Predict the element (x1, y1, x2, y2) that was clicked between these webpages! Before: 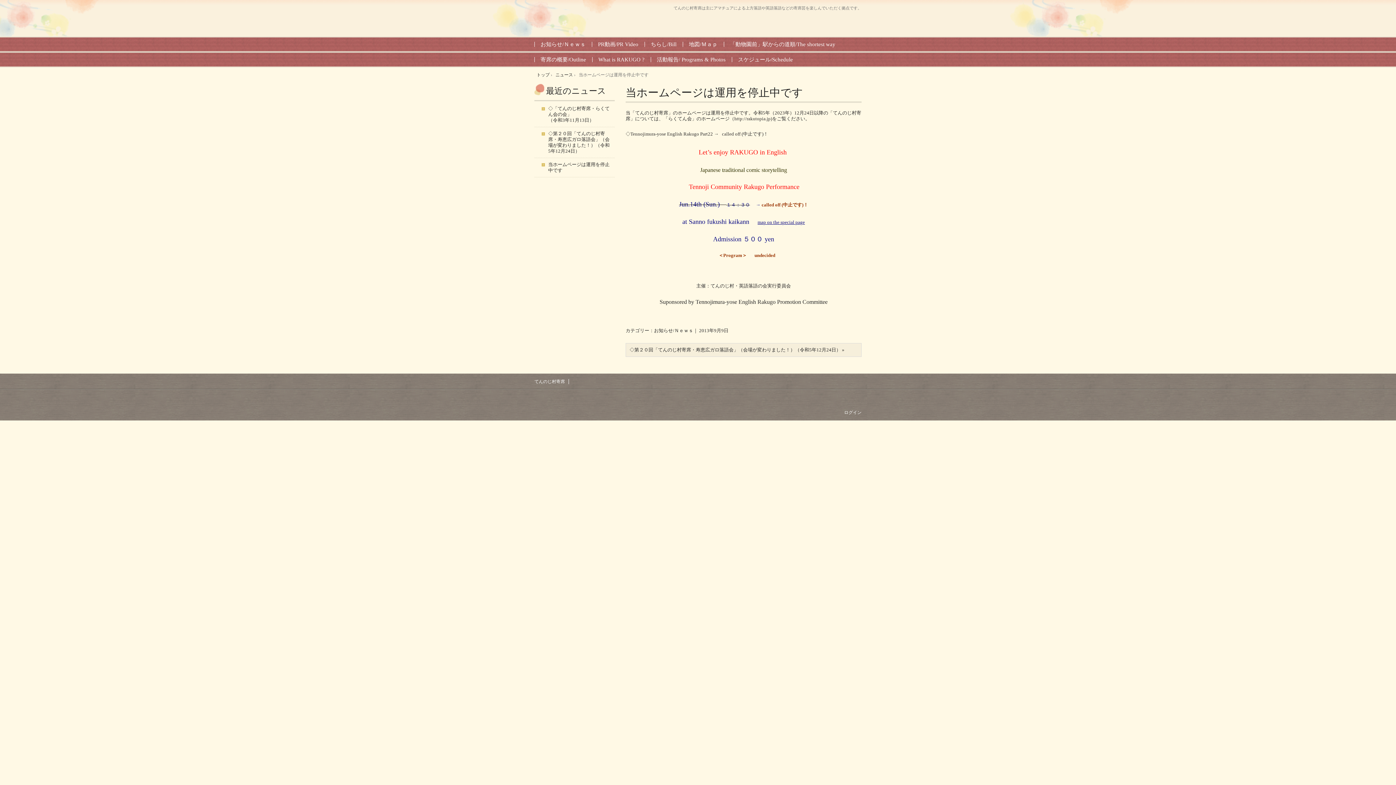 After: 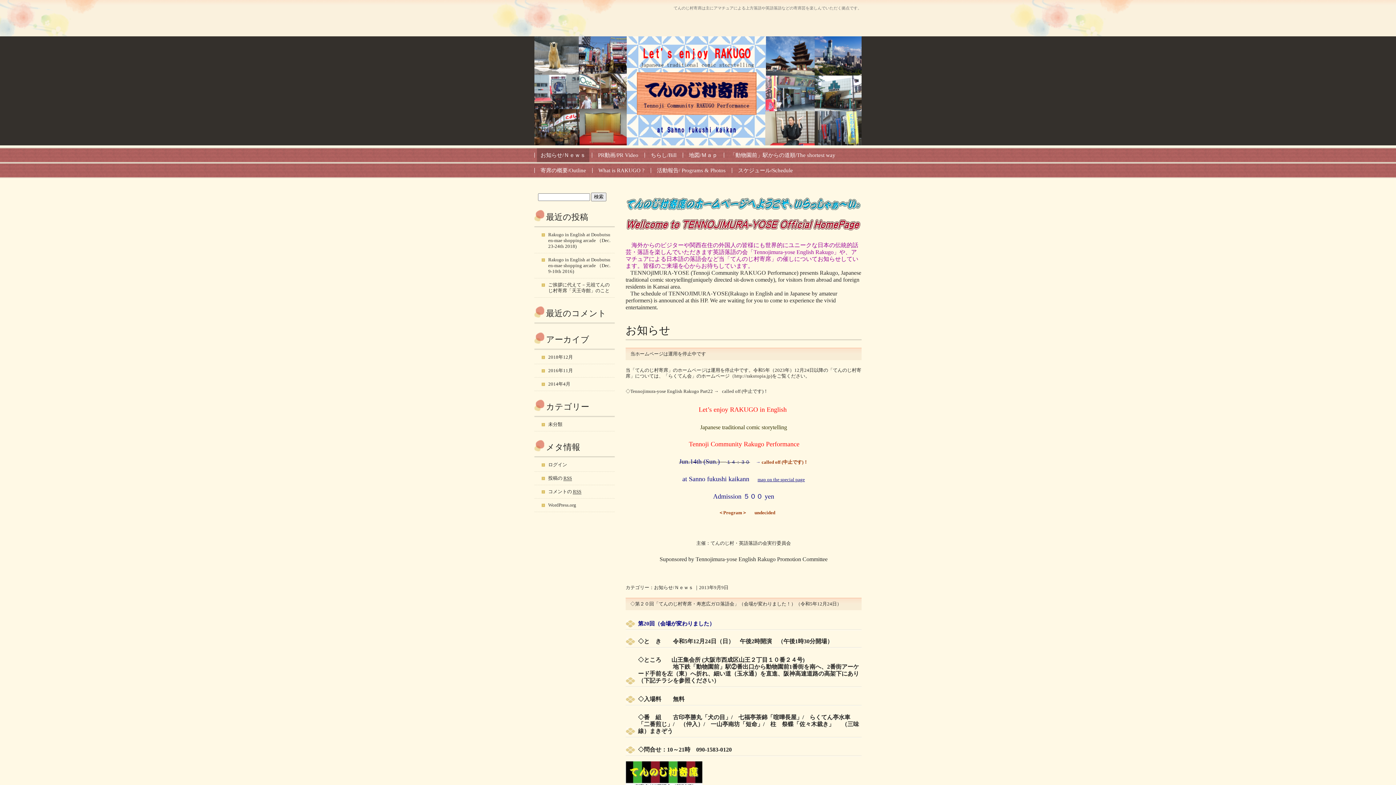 Action: label: トップ bbox: (536, 72, 549, 77)